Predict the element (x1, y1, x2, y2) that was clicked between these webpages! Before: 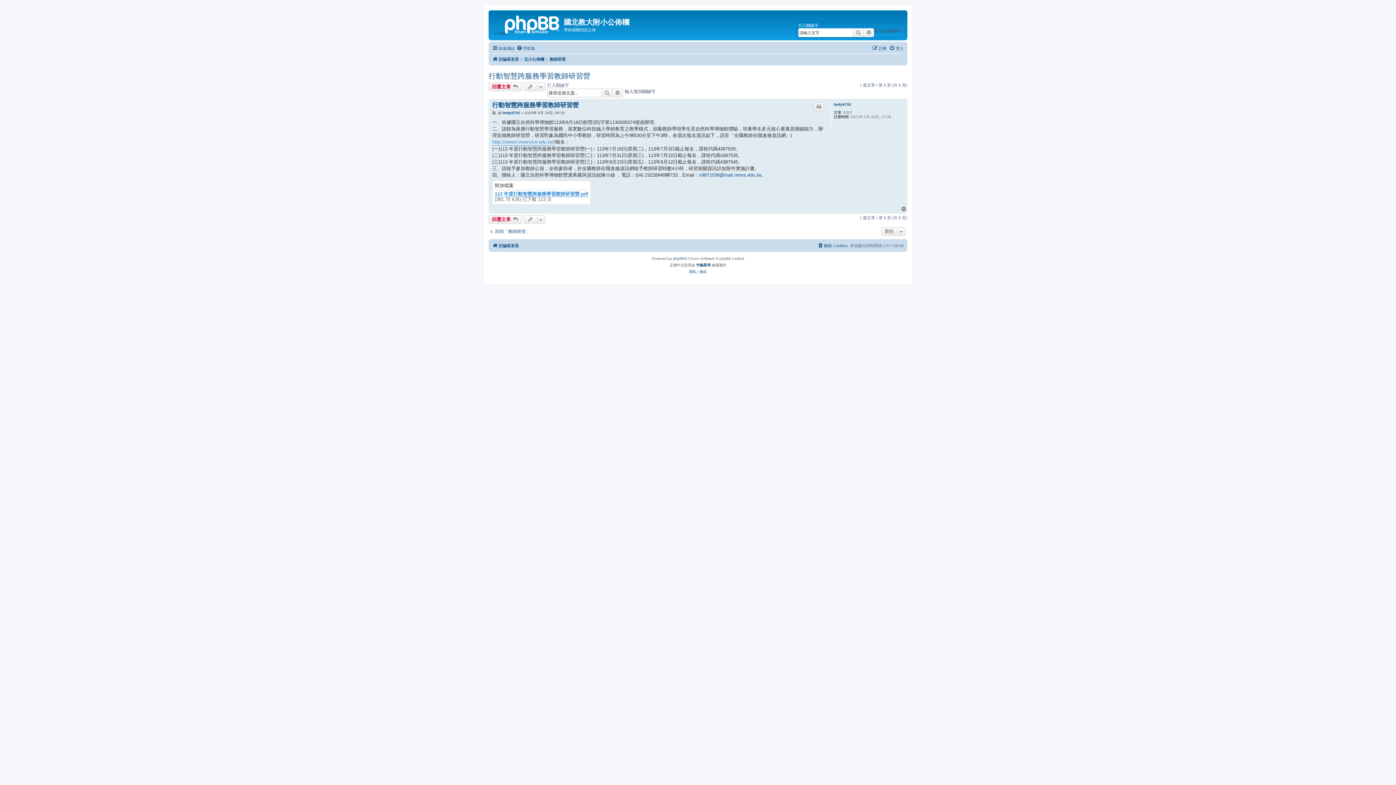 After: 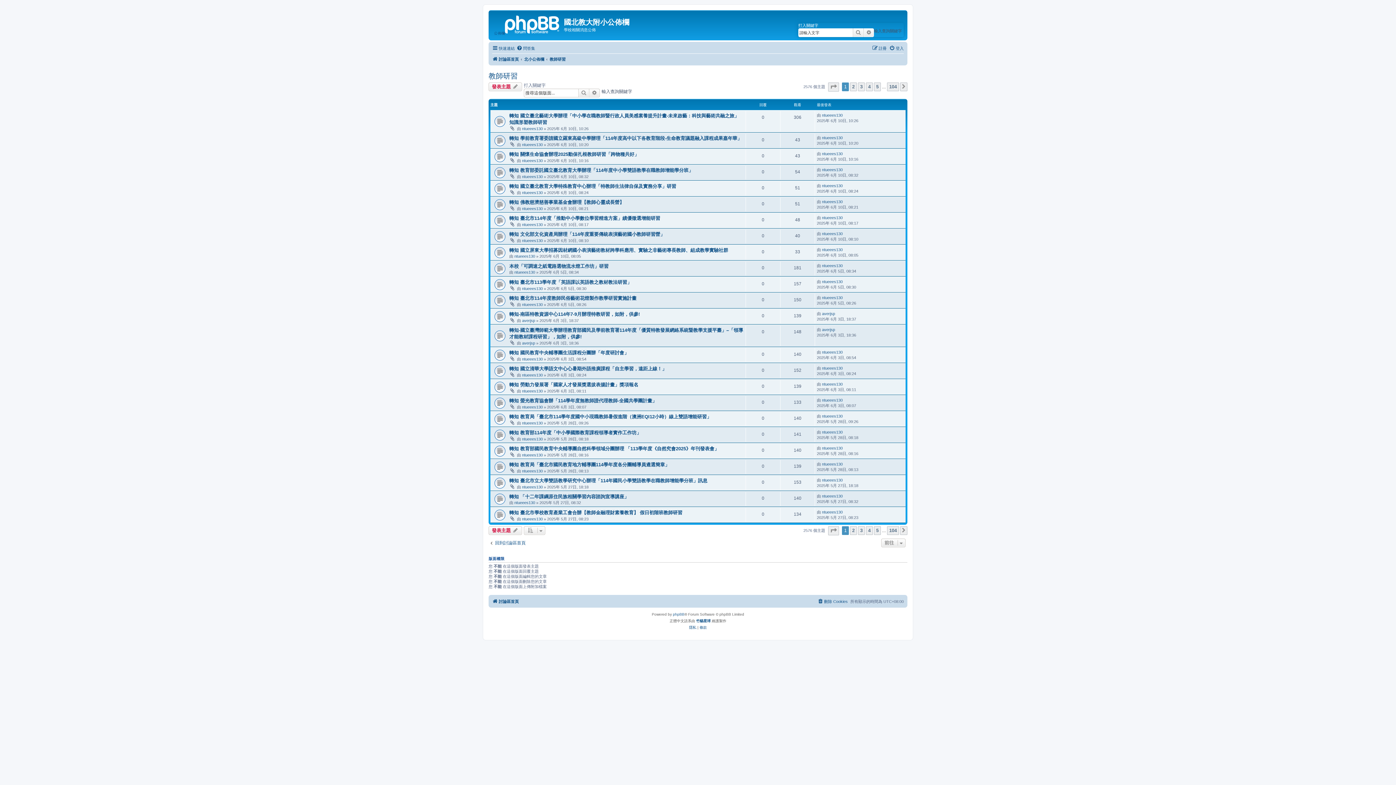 Action: label: 教師研習 bbox: (549, 54, 565, 63)